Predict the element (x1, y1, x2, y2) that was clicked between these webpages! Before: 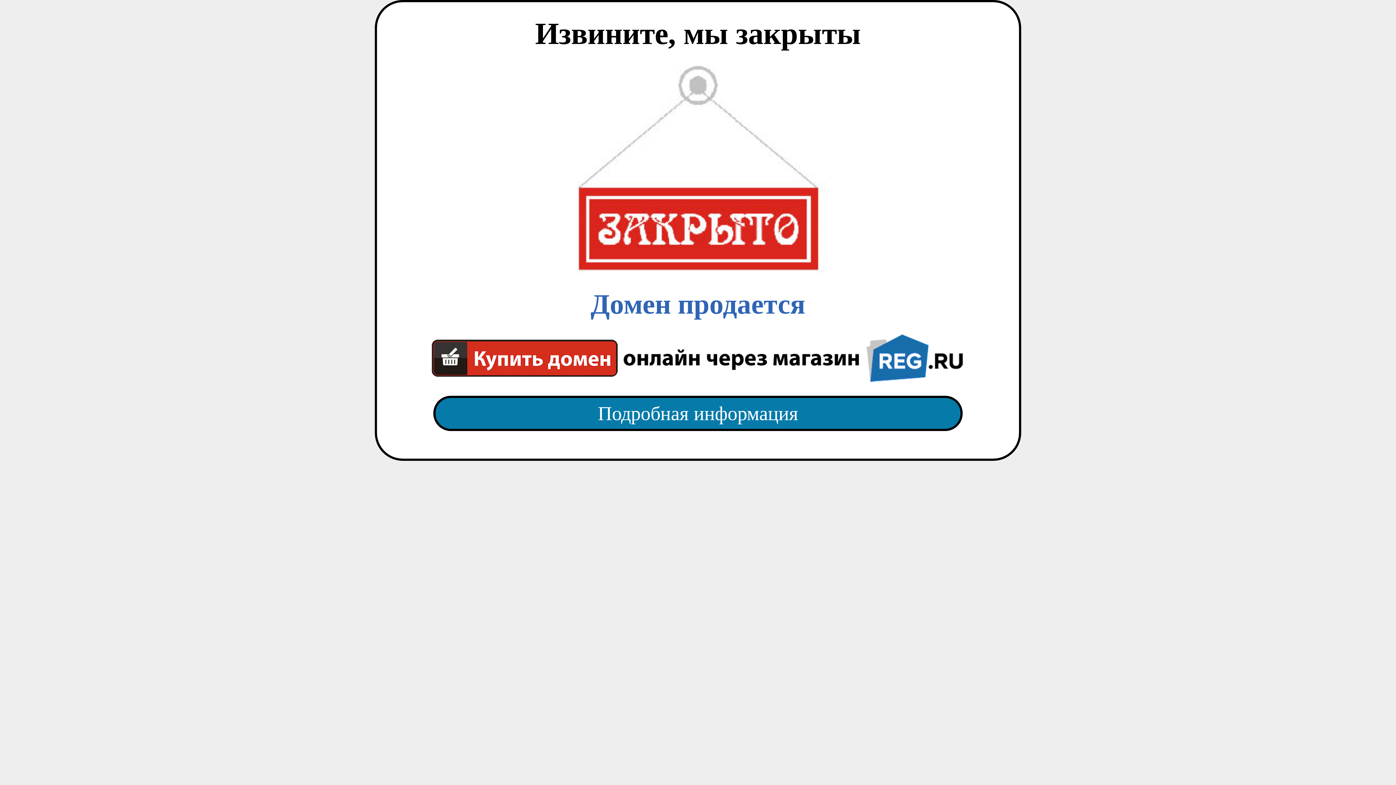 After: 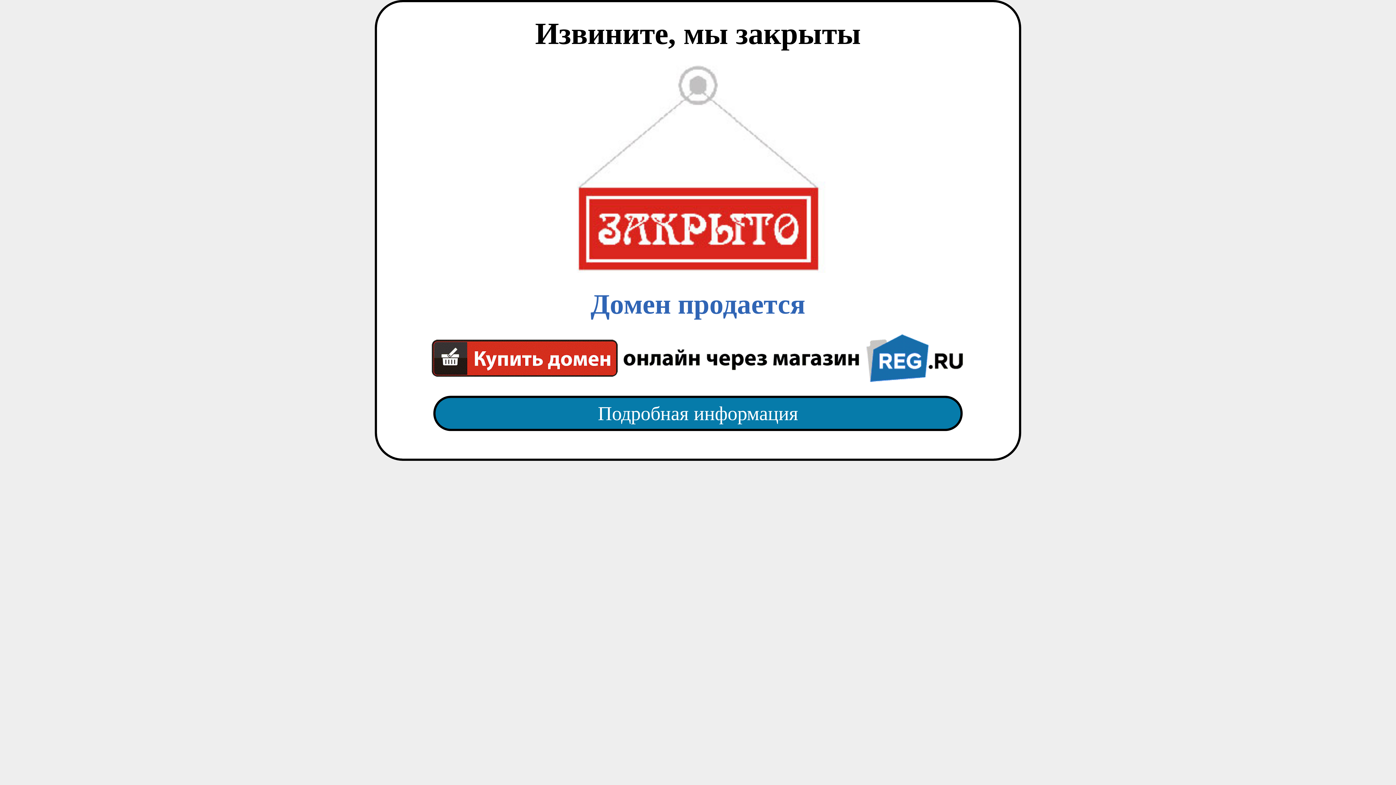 Action: label: Подробная информация bbox: (418, 382, 977, 445)